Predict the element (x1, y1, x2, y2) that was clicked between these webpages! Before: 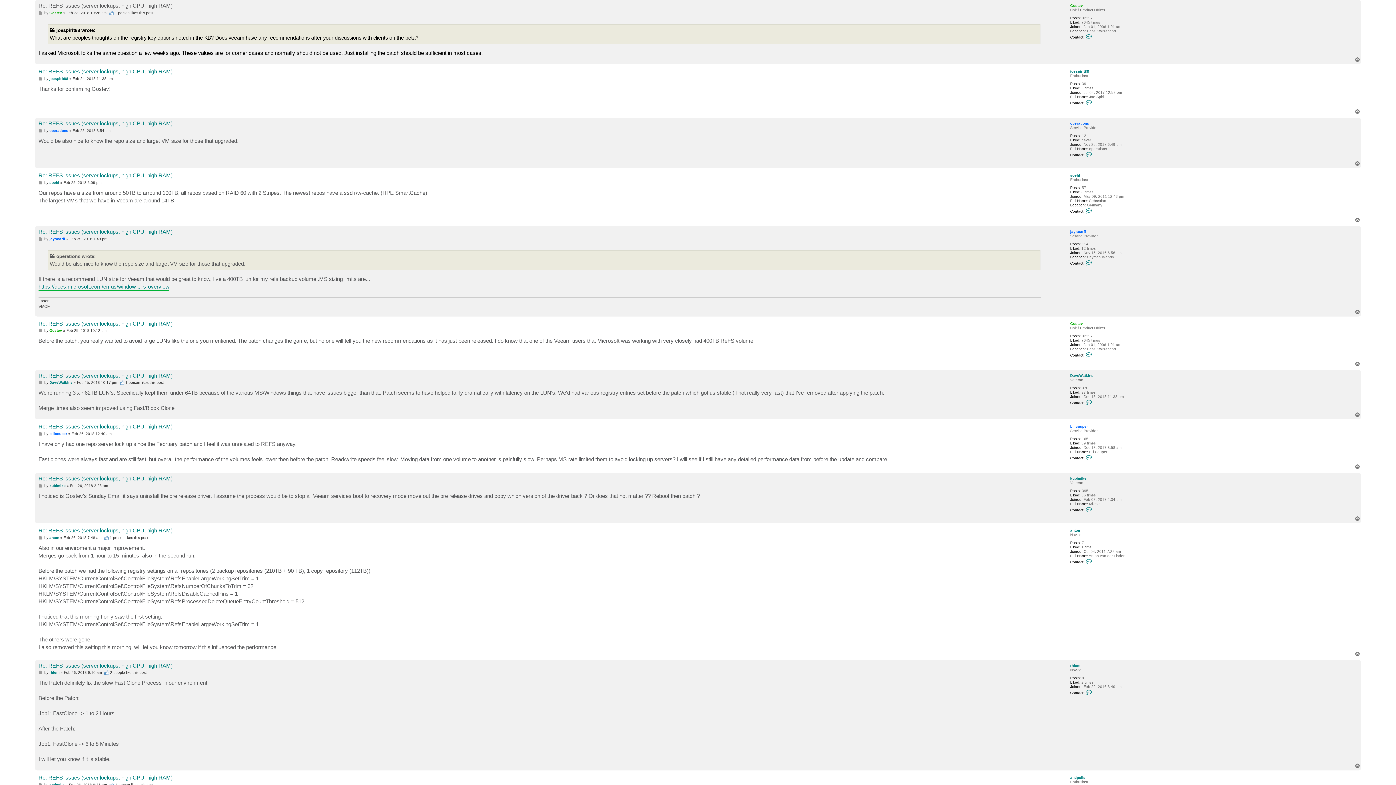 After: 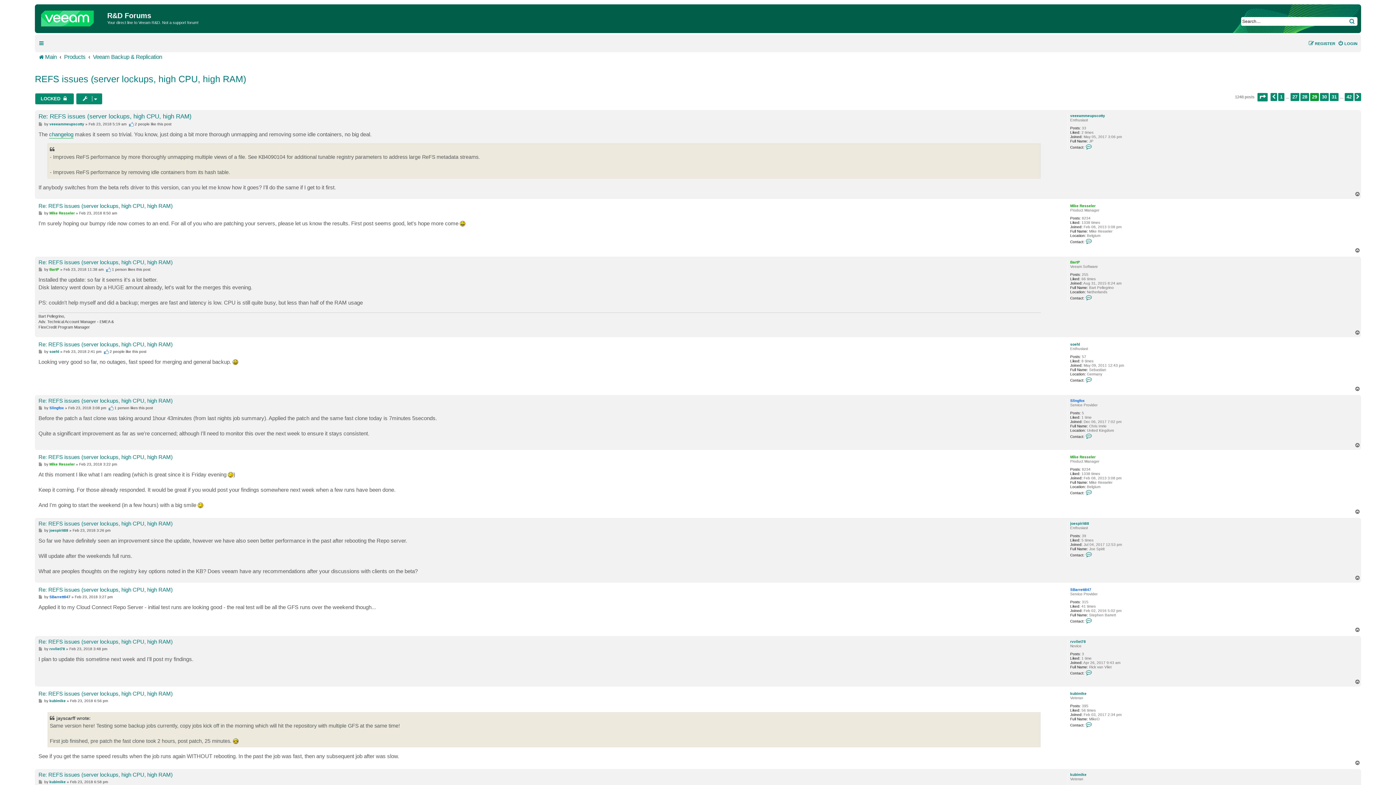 Action: bbox: (1354, 57, 1361, 62) label: Top